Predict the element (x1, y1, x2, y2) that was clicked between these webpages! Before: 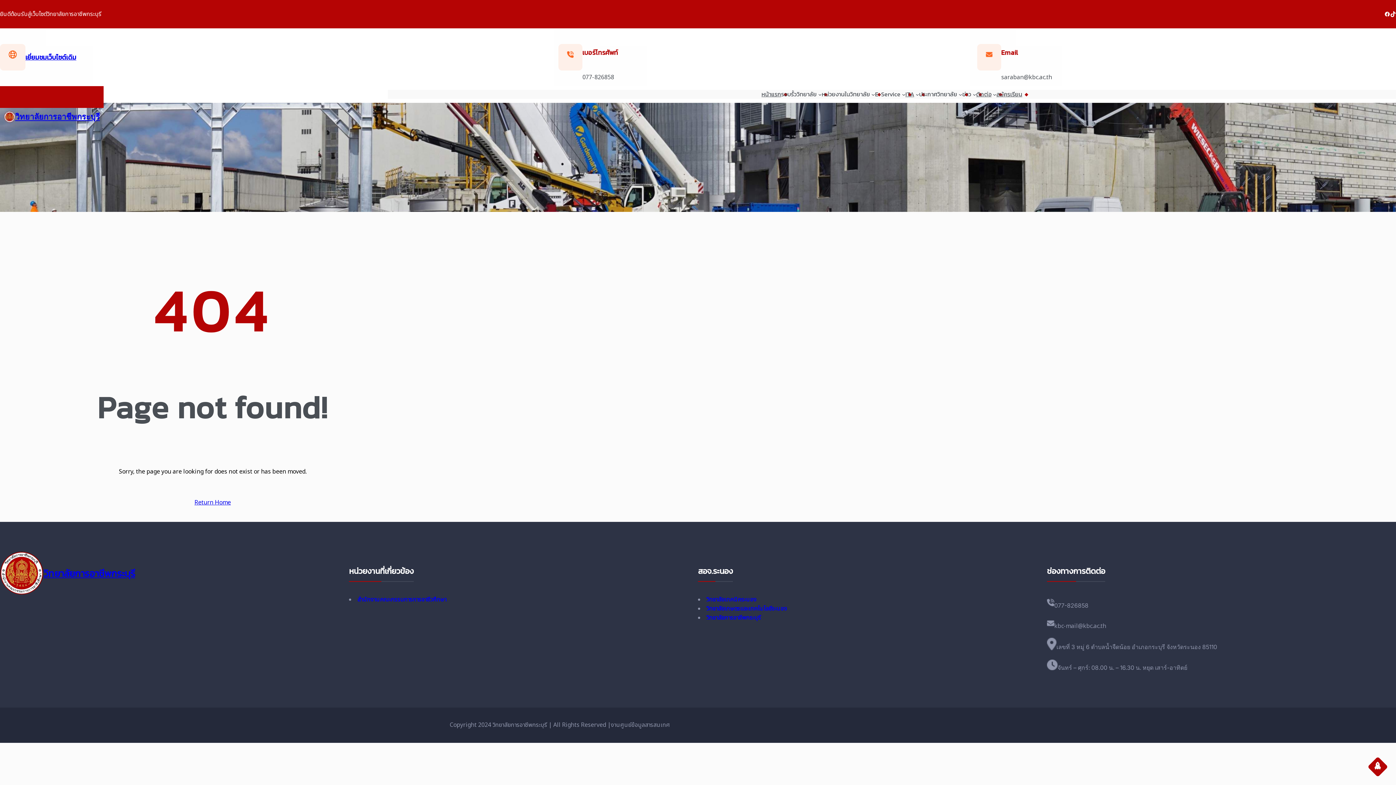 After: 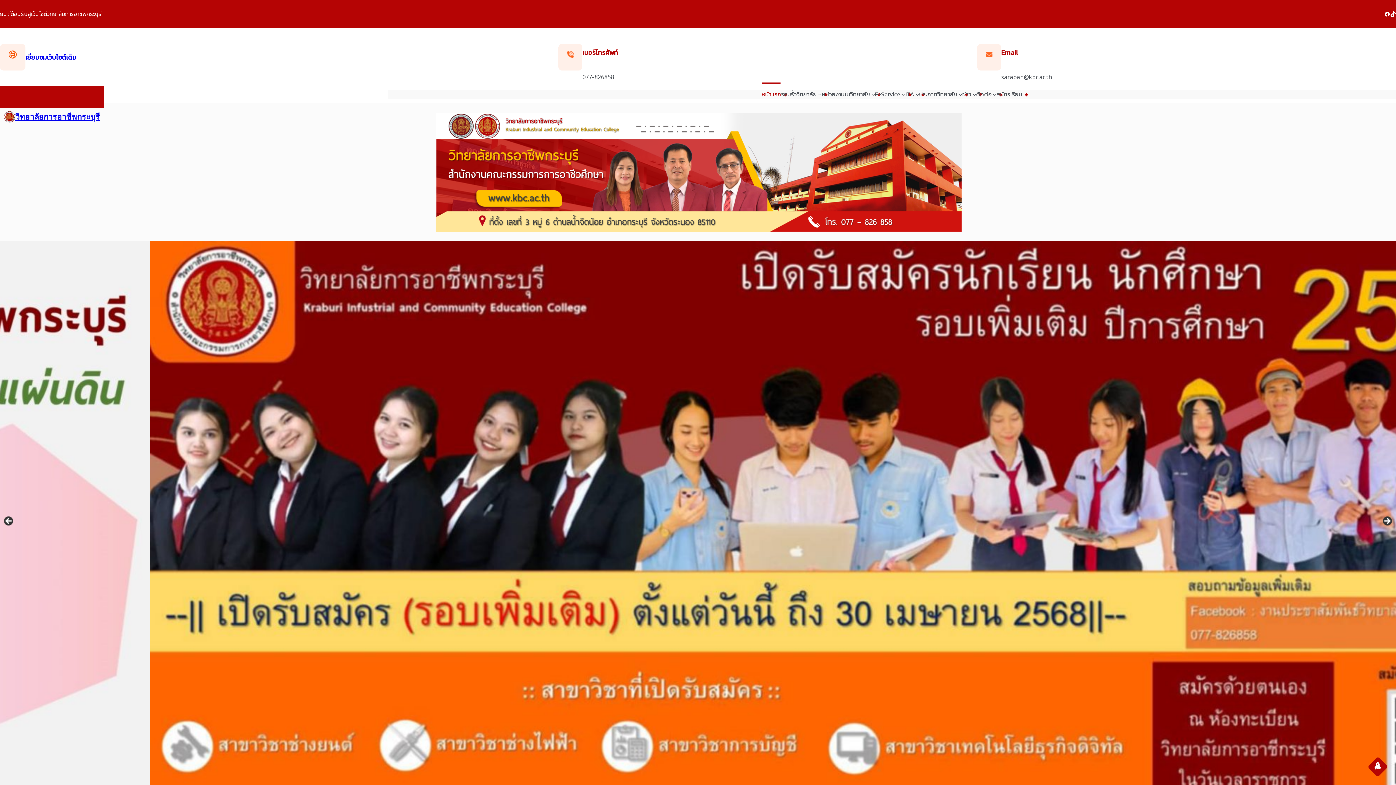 Action: label: Return Home bbox: (194, 498, 230, 507)